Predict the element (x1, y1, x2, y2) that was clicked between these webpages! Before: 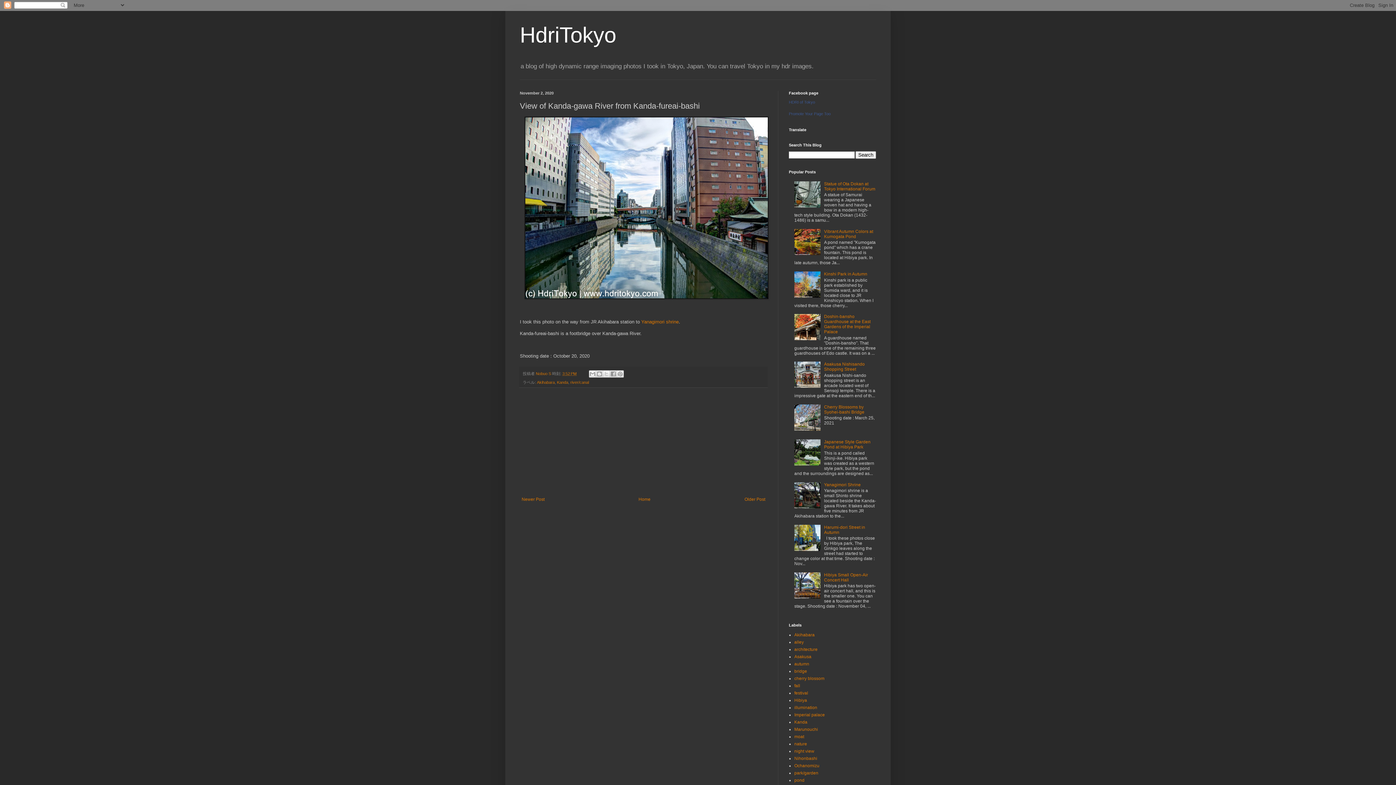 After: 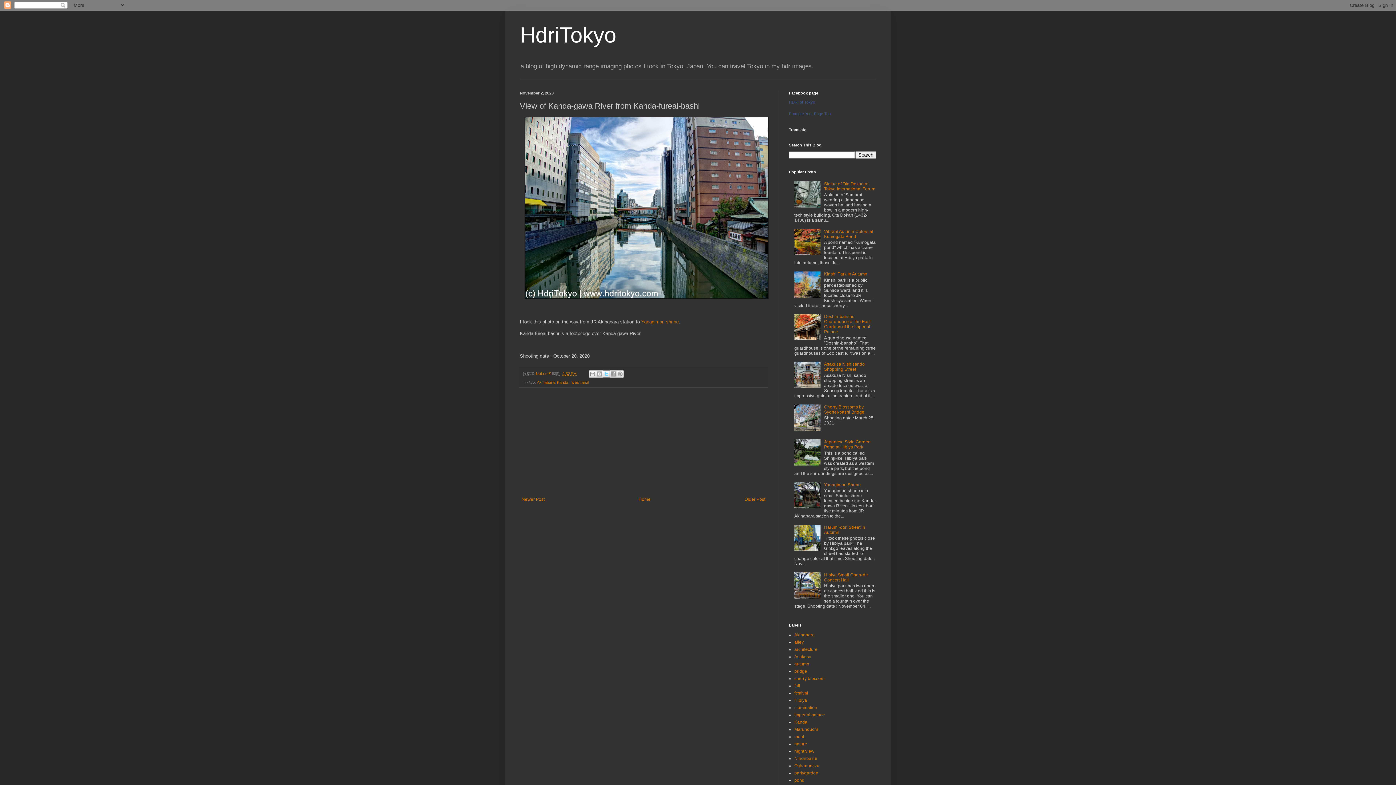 Action: label: Share to X bbox: (603, 370, 610, 377)